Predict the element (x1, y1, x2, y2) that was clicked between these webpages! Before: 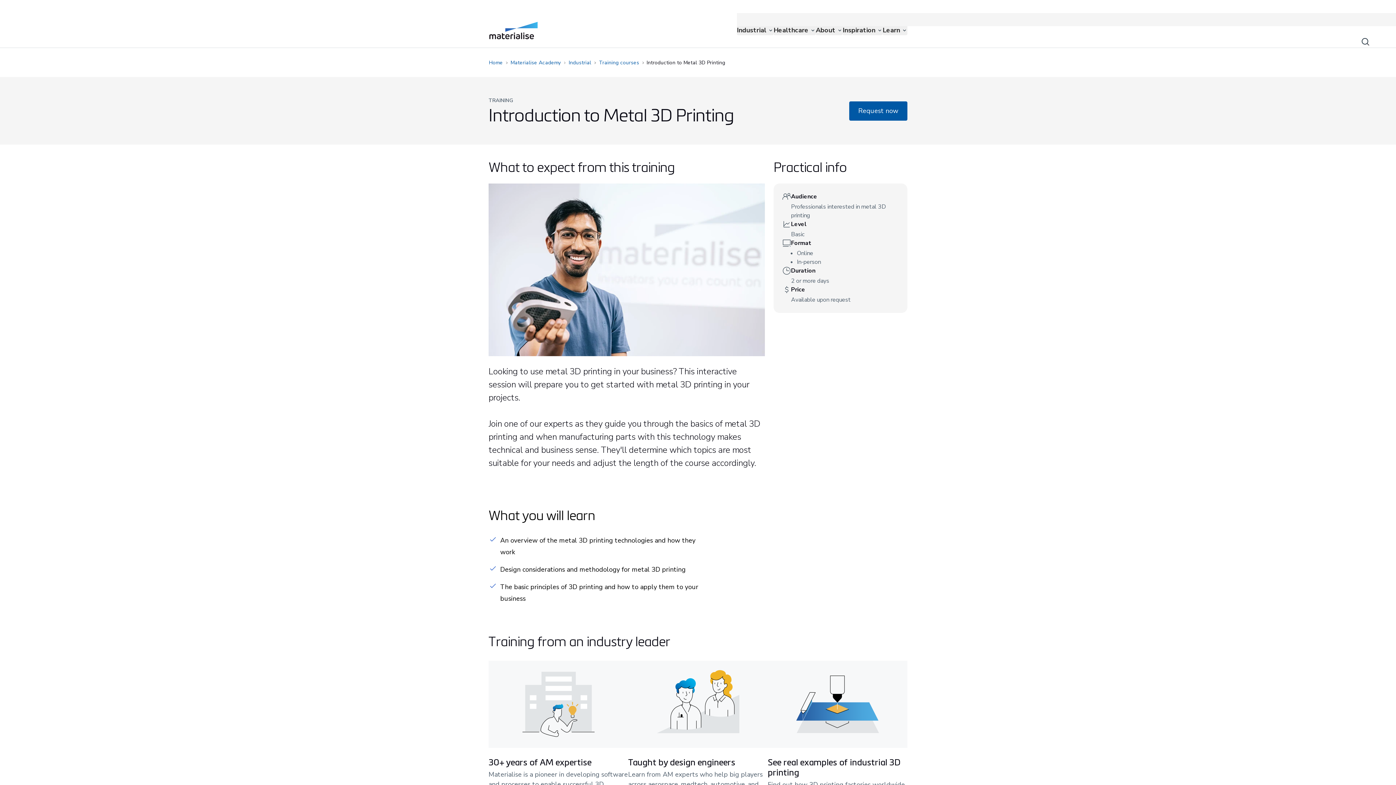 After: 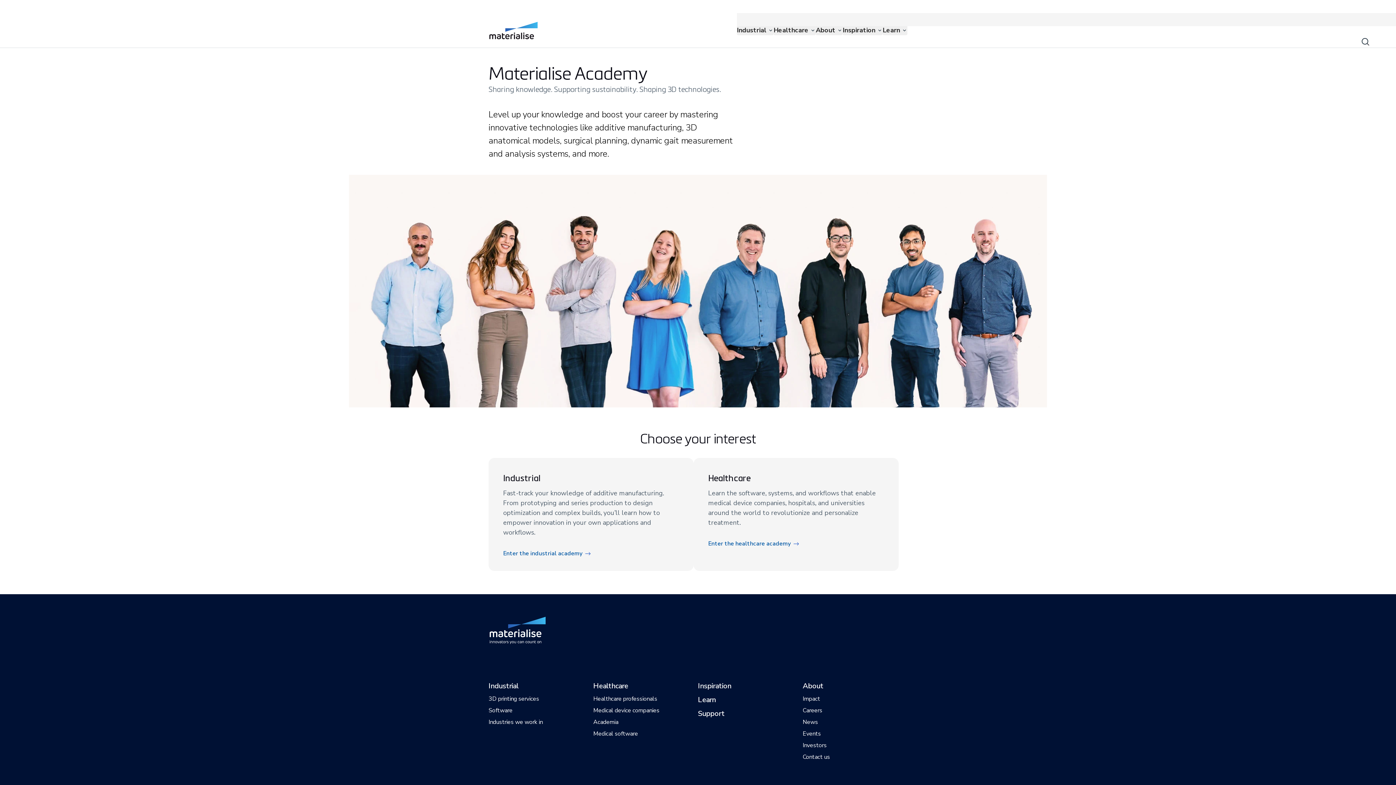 Action: label: Internal link bbox: (508, 57, 562, 68)